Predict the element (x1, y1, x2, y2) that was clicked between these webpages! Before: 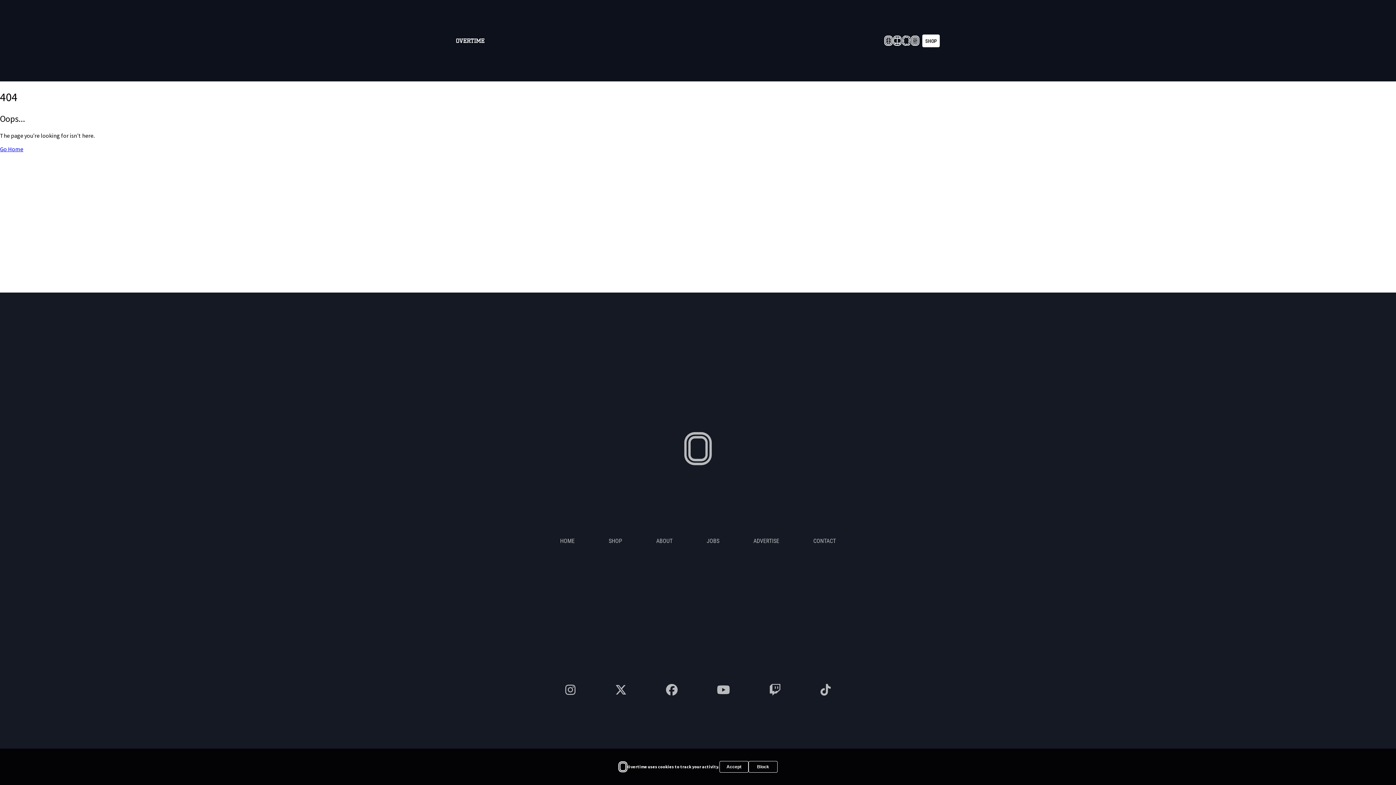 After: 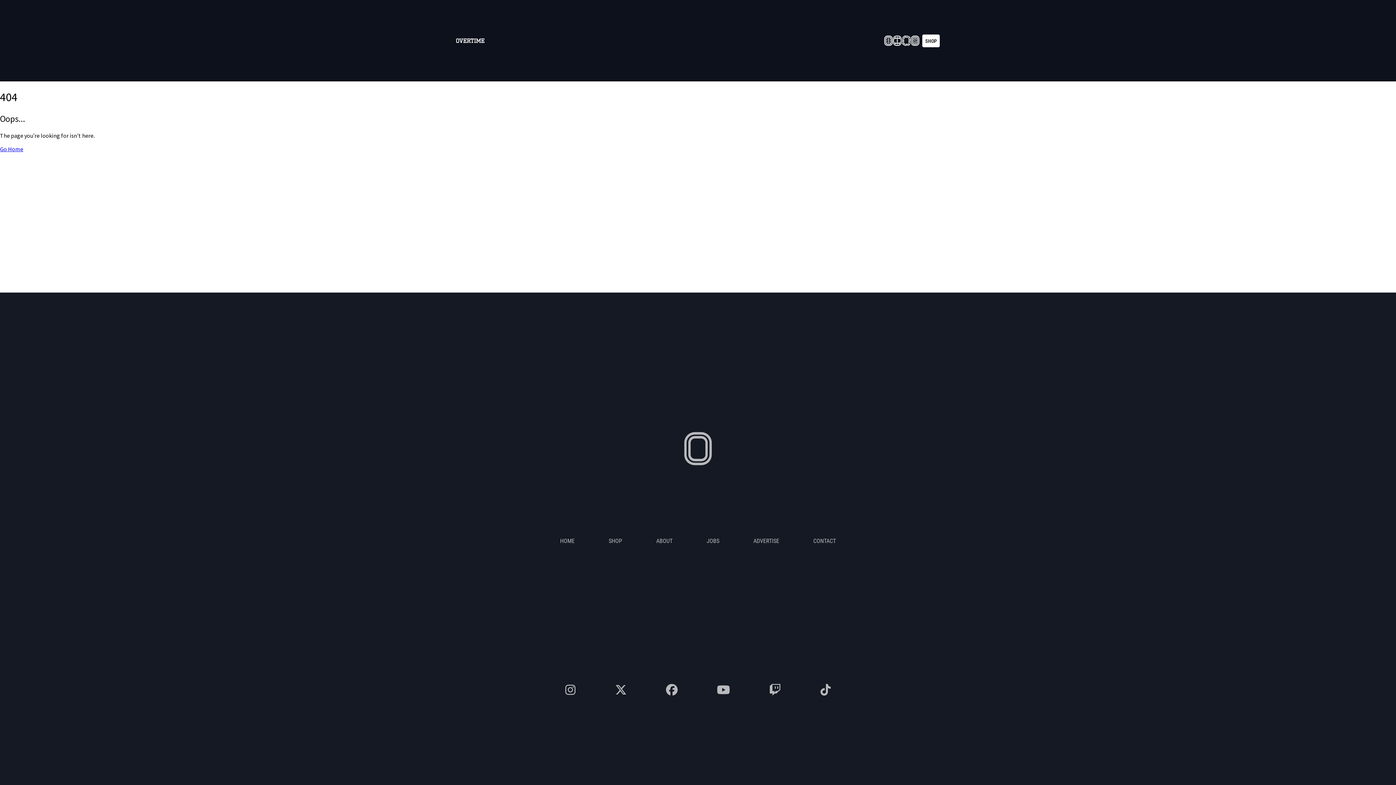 Action: bbox: (748, 761, 777, 773) label: Block